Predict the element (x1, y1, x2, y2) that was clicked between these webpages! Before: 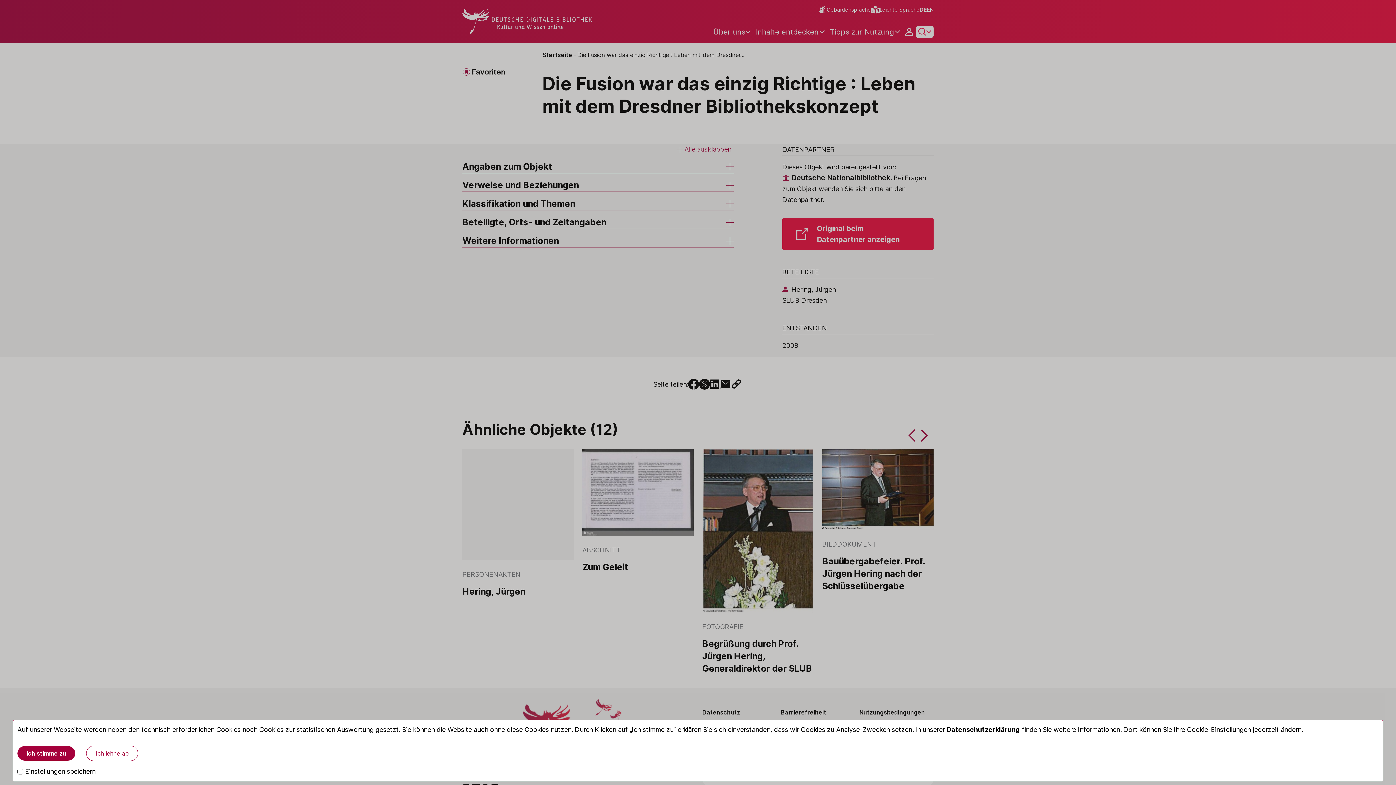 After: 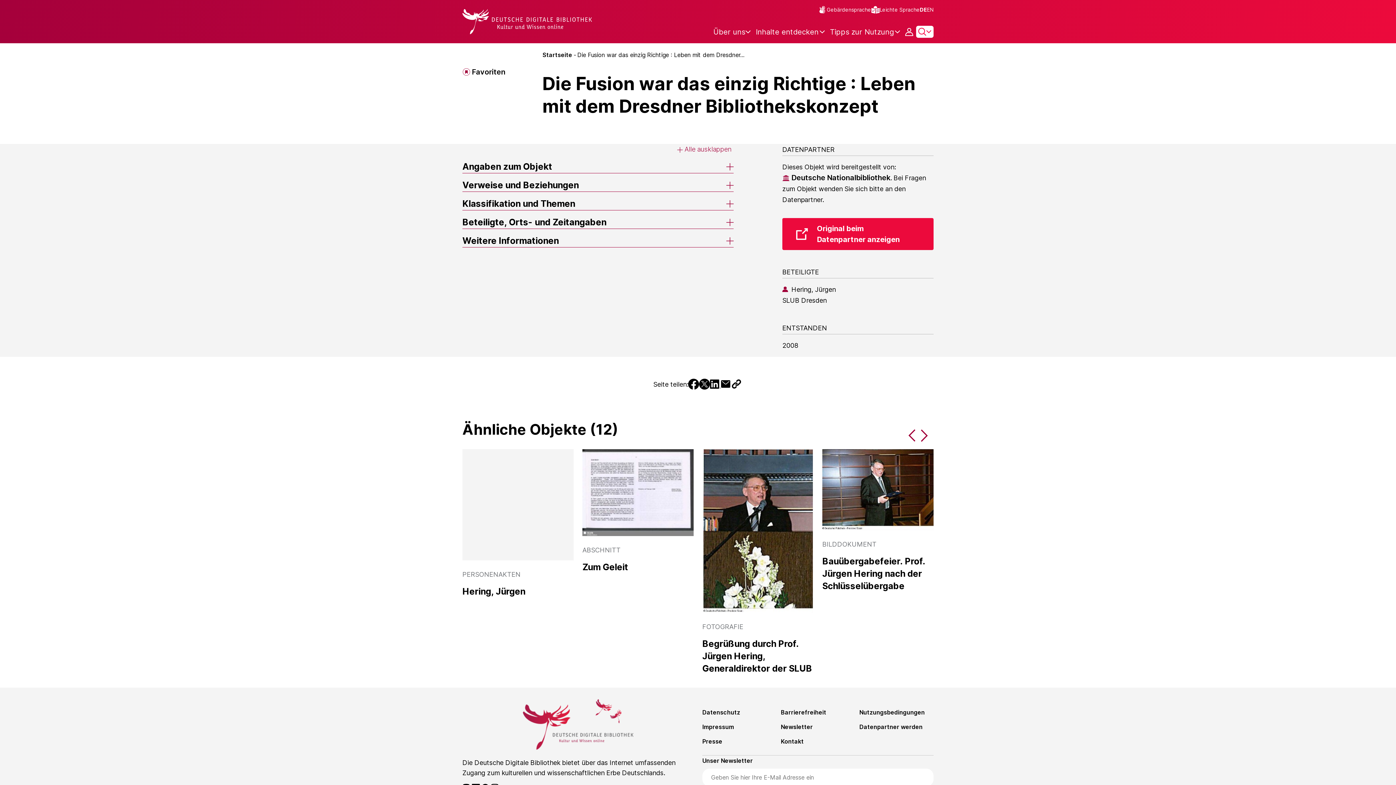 Action: bbox: (86, 746, 138, 761) label: Ich lehne ab